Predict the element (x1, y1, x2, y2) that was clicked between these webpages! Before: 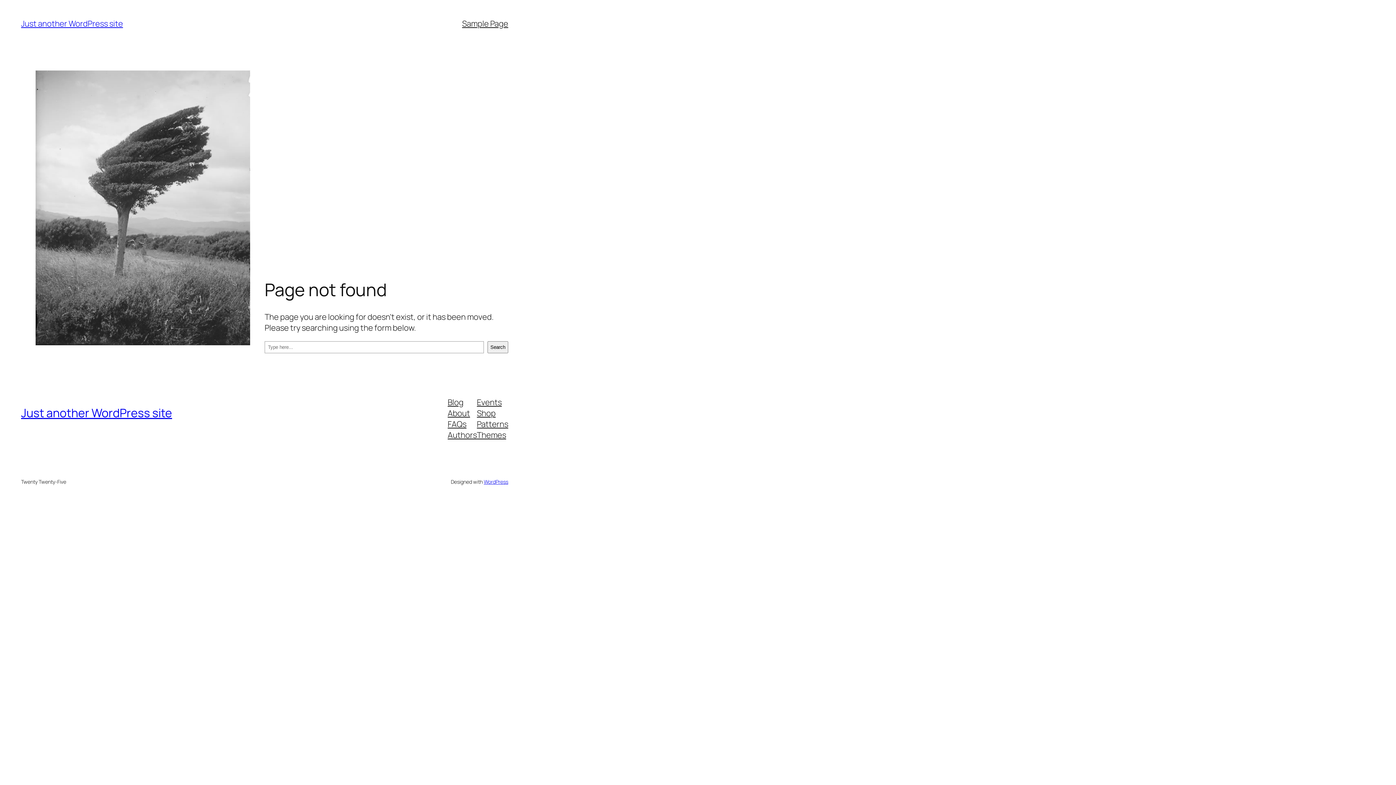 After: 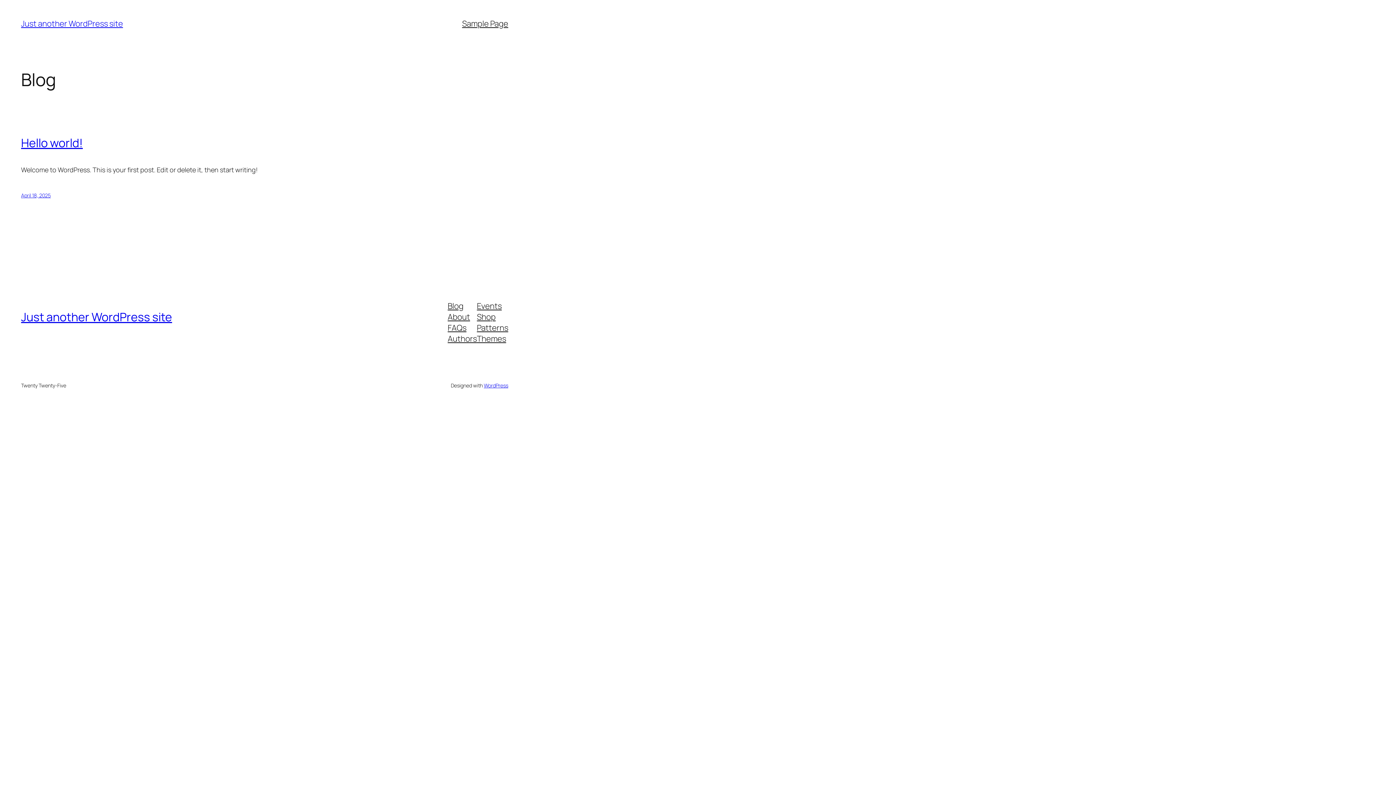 Action: bbox: (21, 18, 123, 29) label: Just another WordPress site